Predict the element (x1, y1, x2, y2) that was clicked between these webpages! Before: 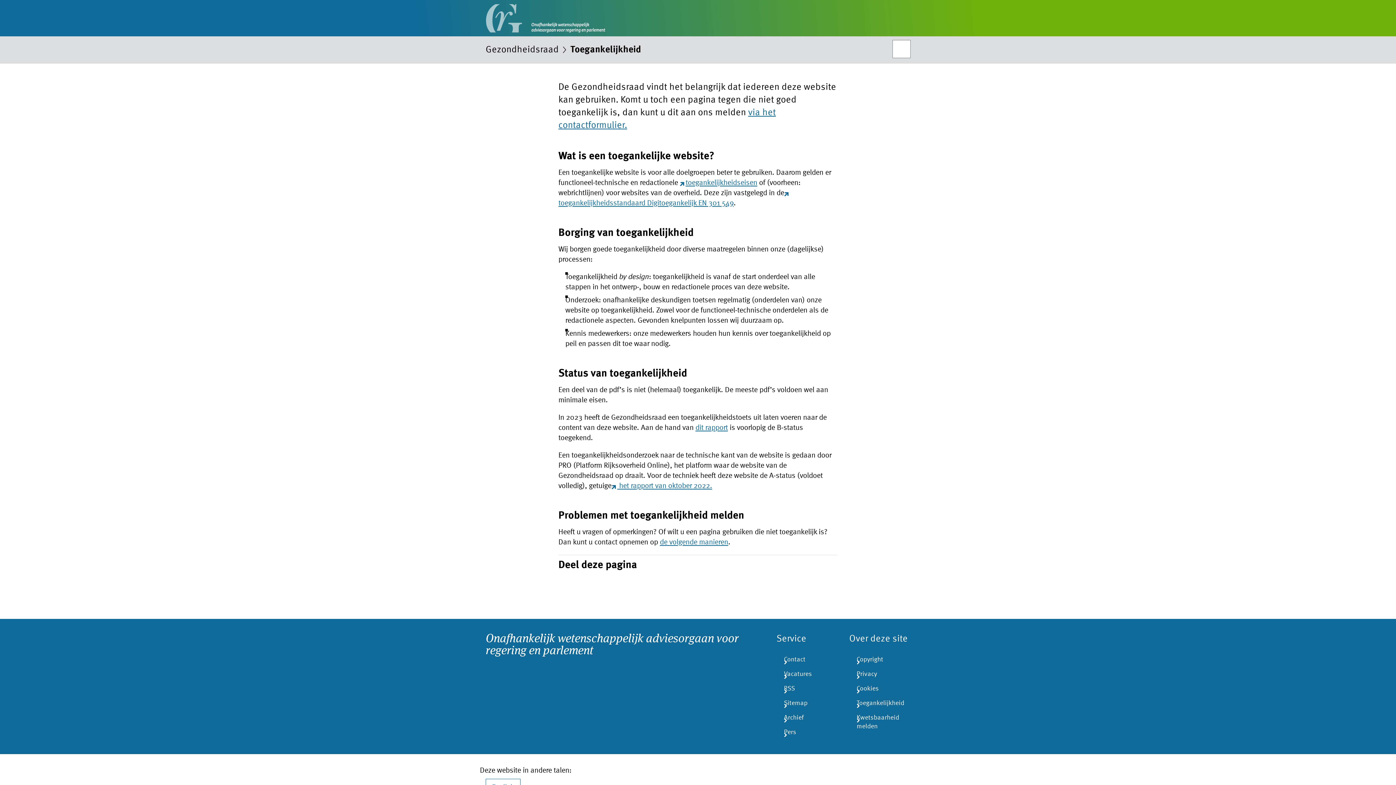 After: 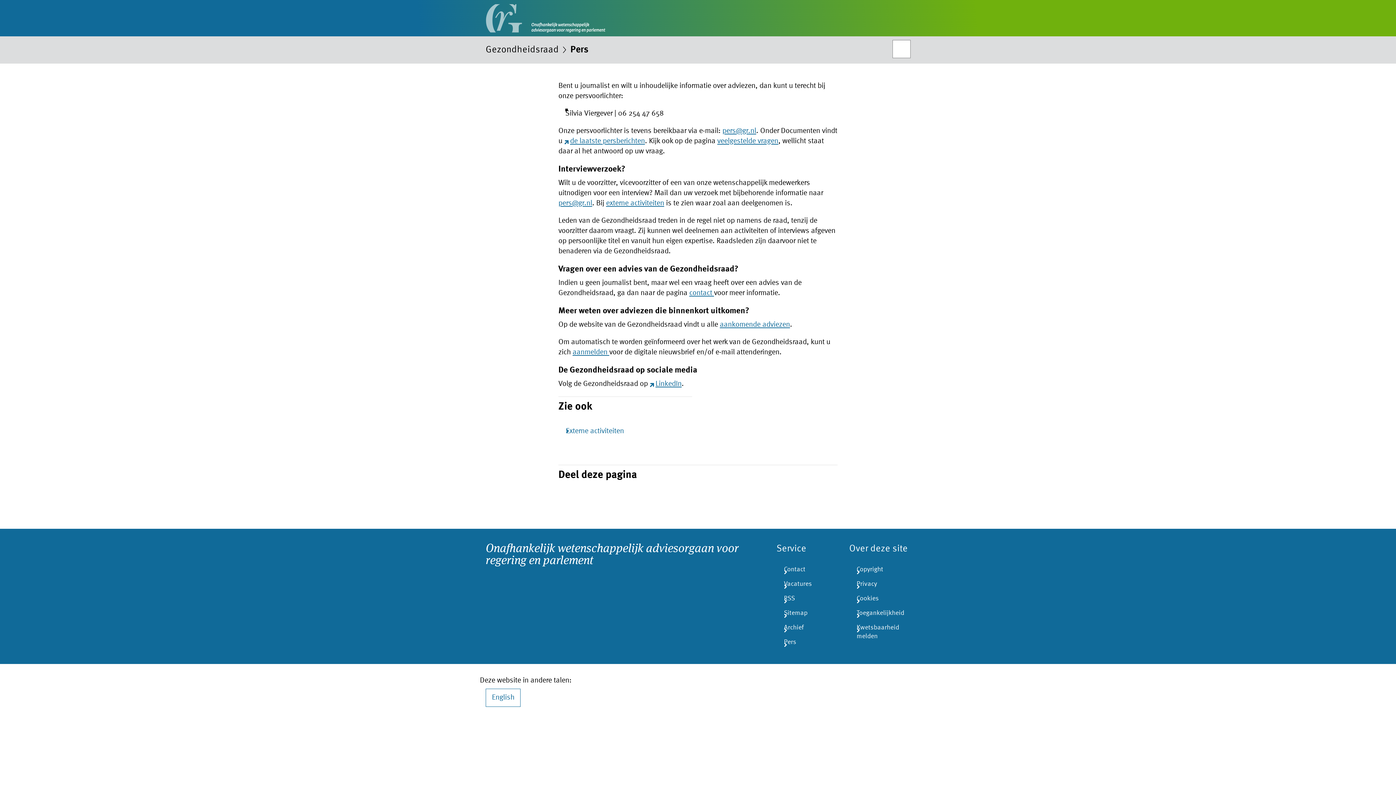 Action: label: Pers bbox: (776, 725, 837, 739)